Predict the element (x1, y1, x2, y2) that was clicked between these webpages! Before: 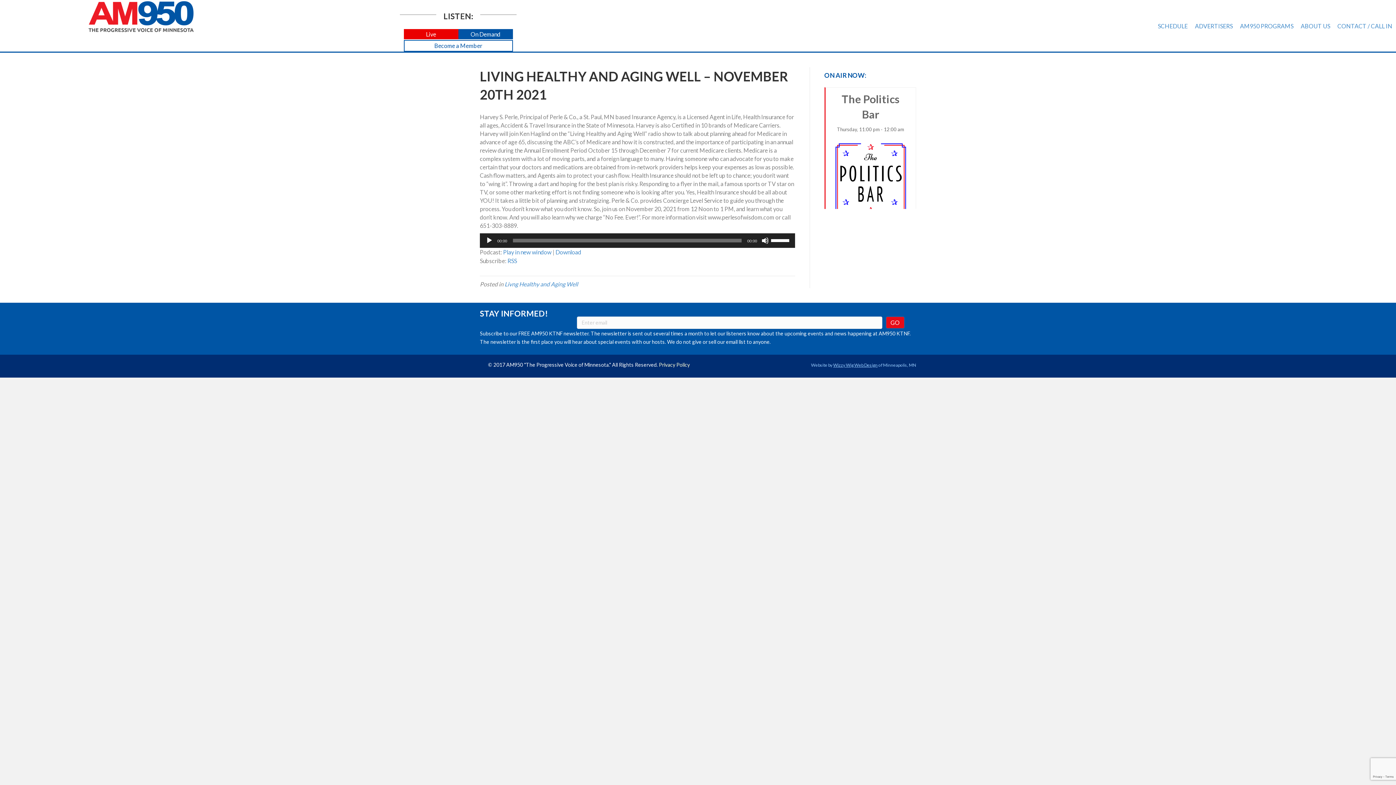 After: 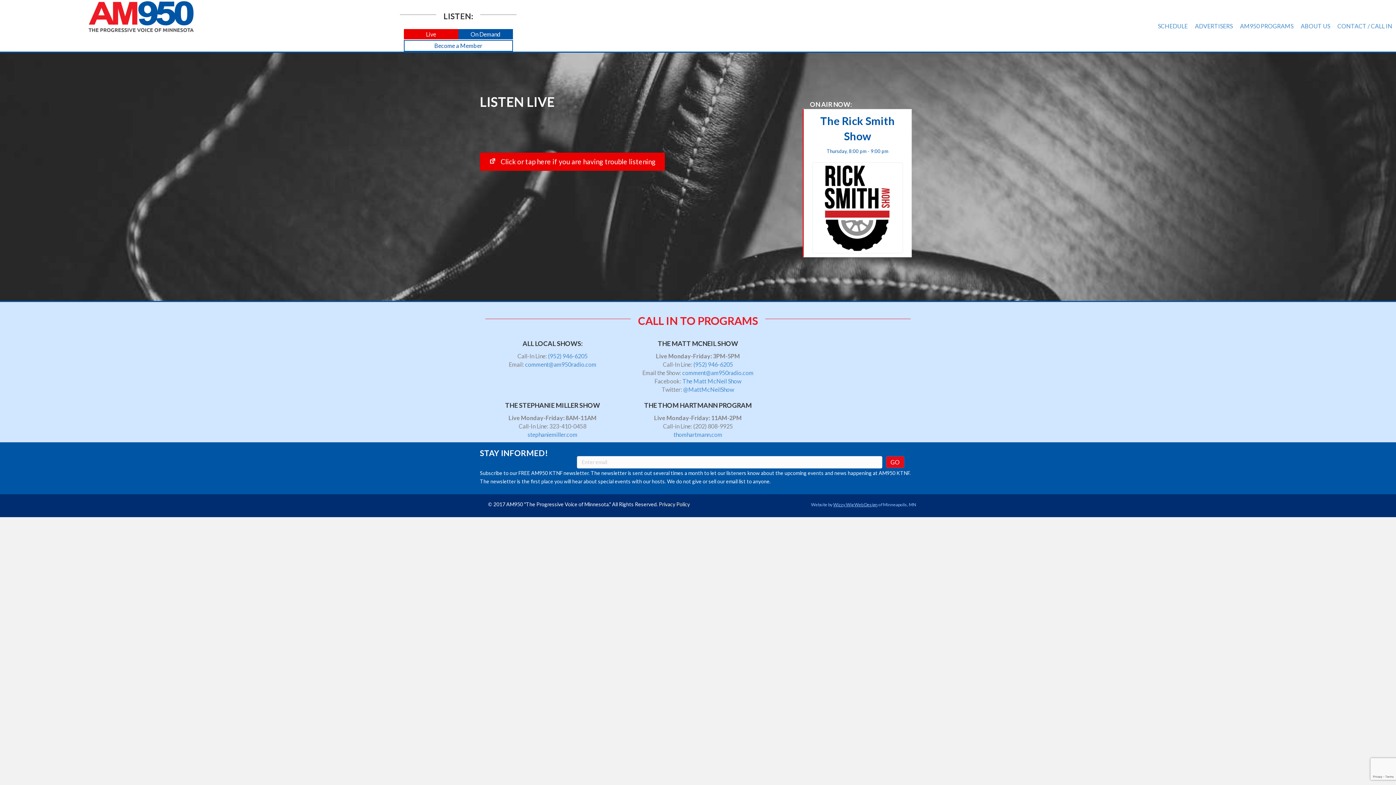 Action: label: Live bbox: (403, 29, 458, 39)